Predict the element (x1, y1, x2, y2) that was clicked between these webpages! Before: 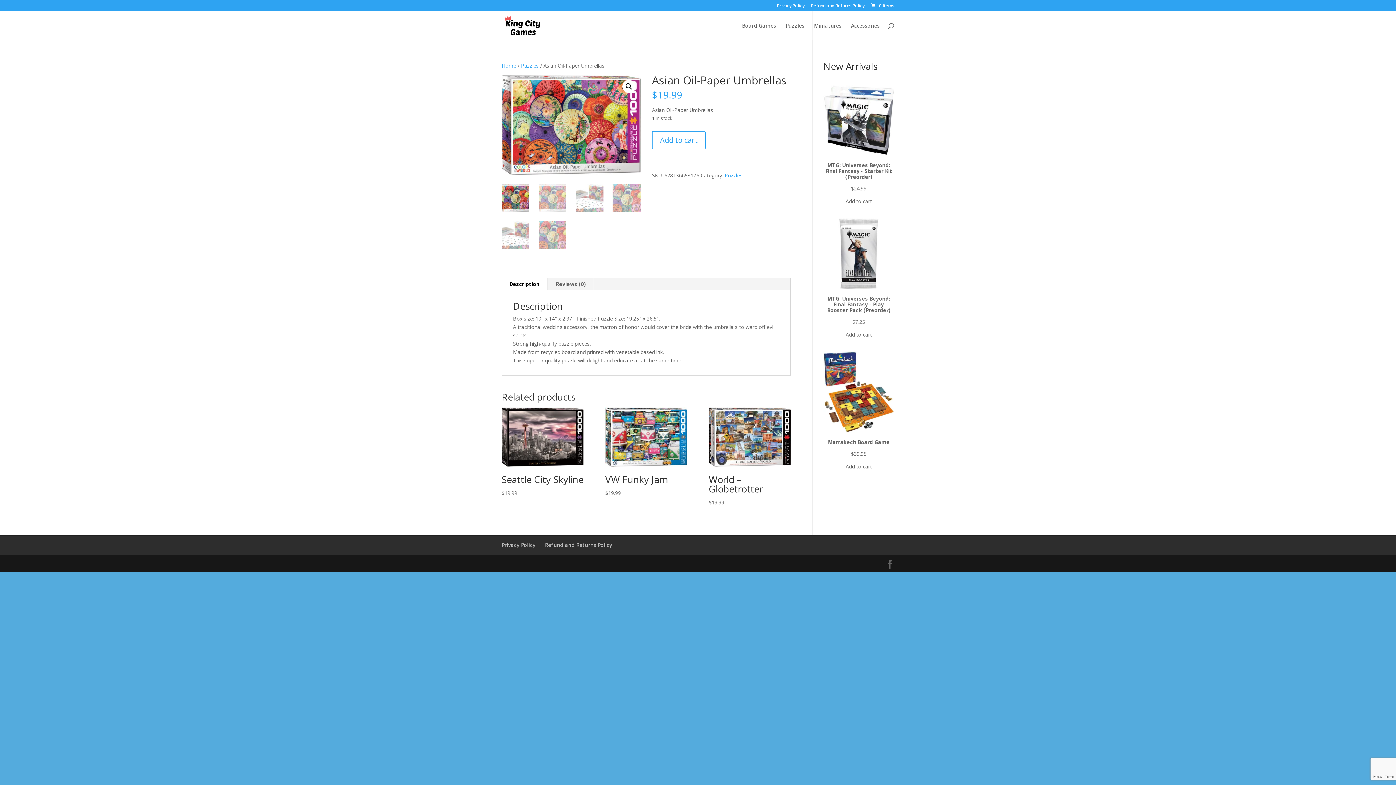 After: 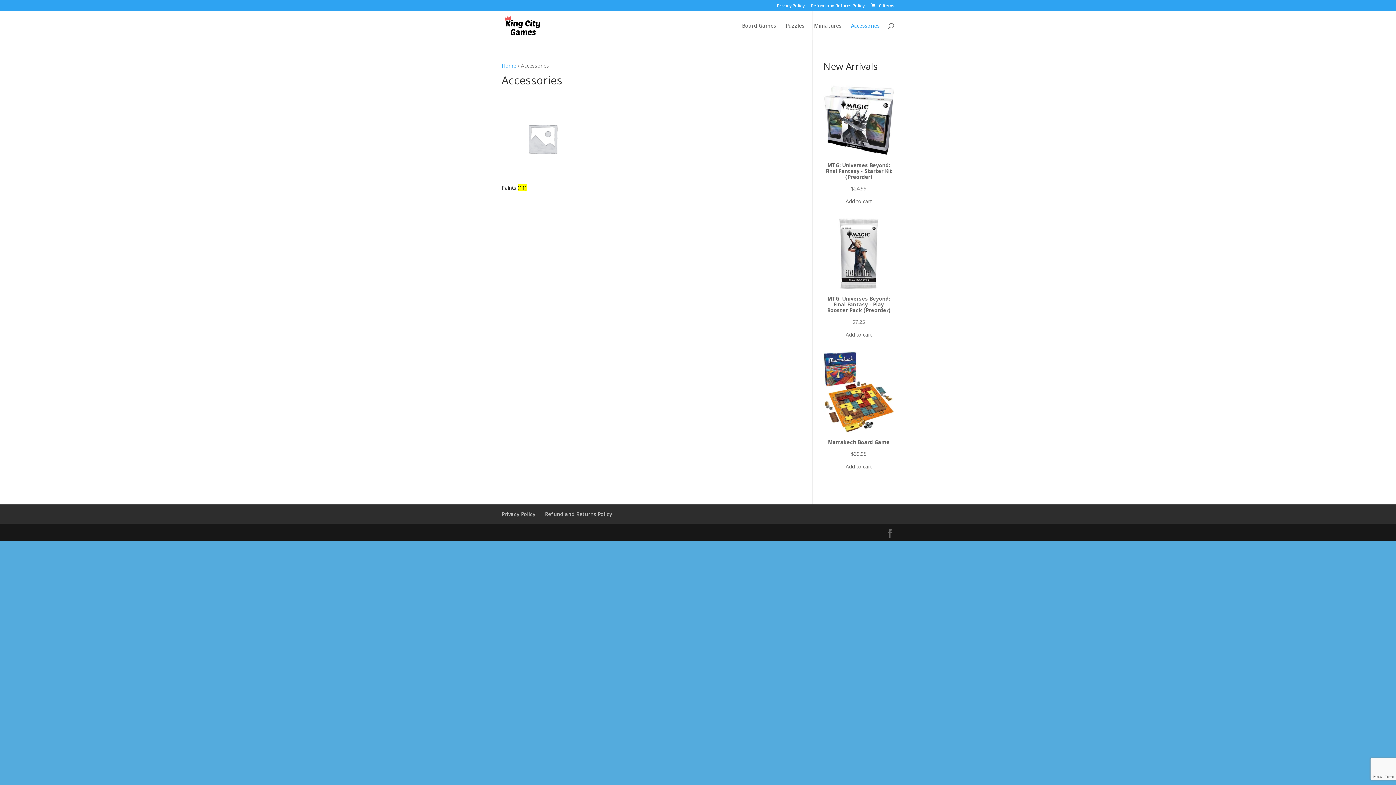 Action: bbox: (851, 23, 880, 40) label: Accessories